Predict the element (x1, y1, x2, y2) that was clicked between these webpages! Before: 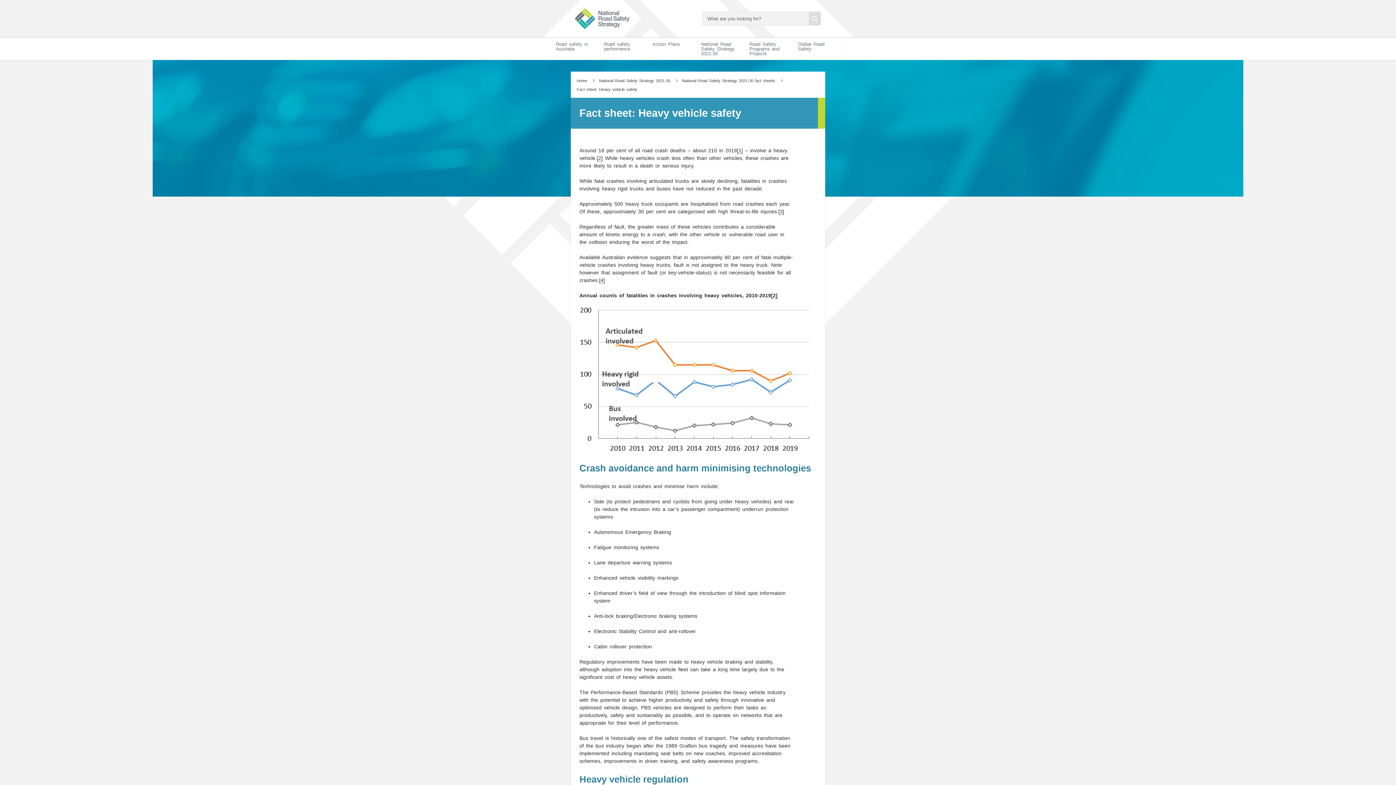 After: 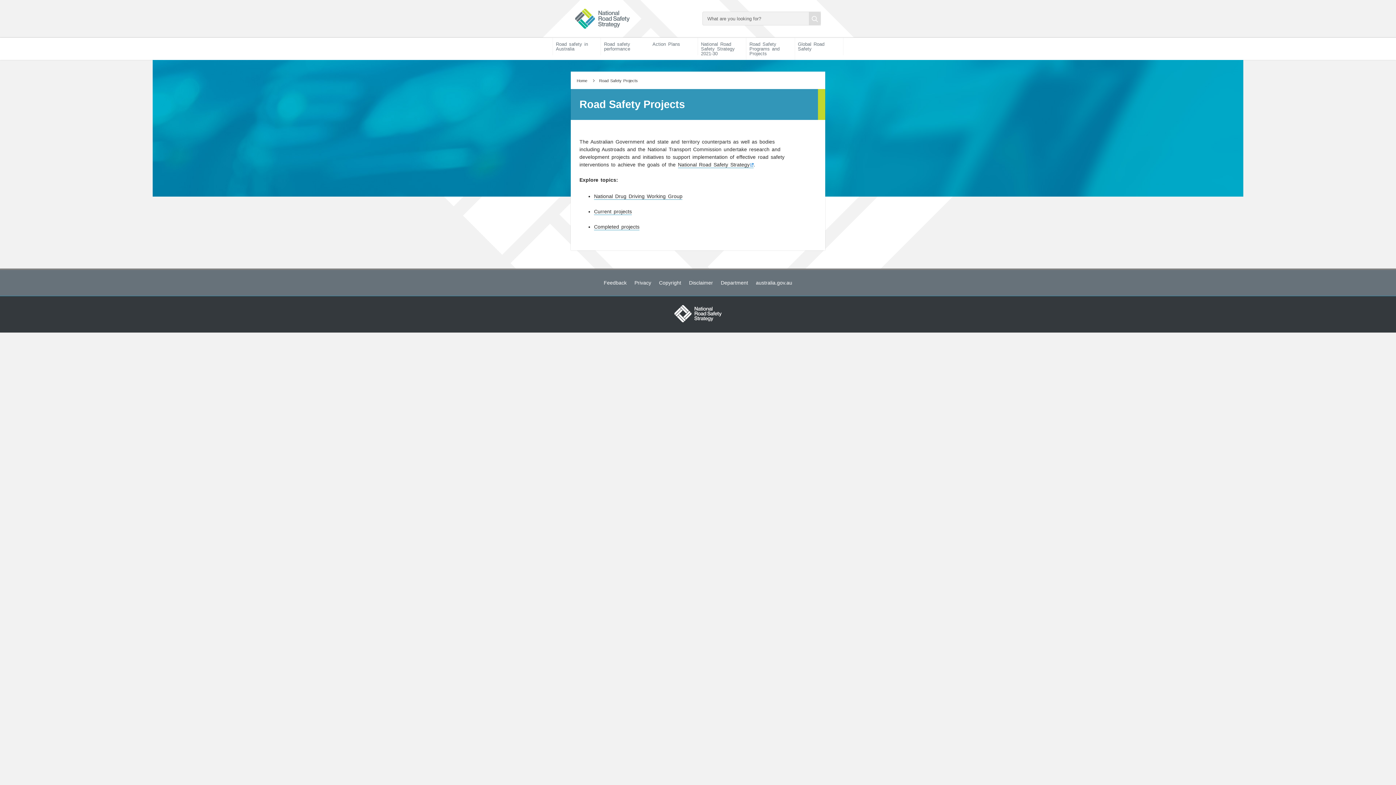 Action: bbox: (746, 37, 794, 59) label: Road Safety Programs and Projects